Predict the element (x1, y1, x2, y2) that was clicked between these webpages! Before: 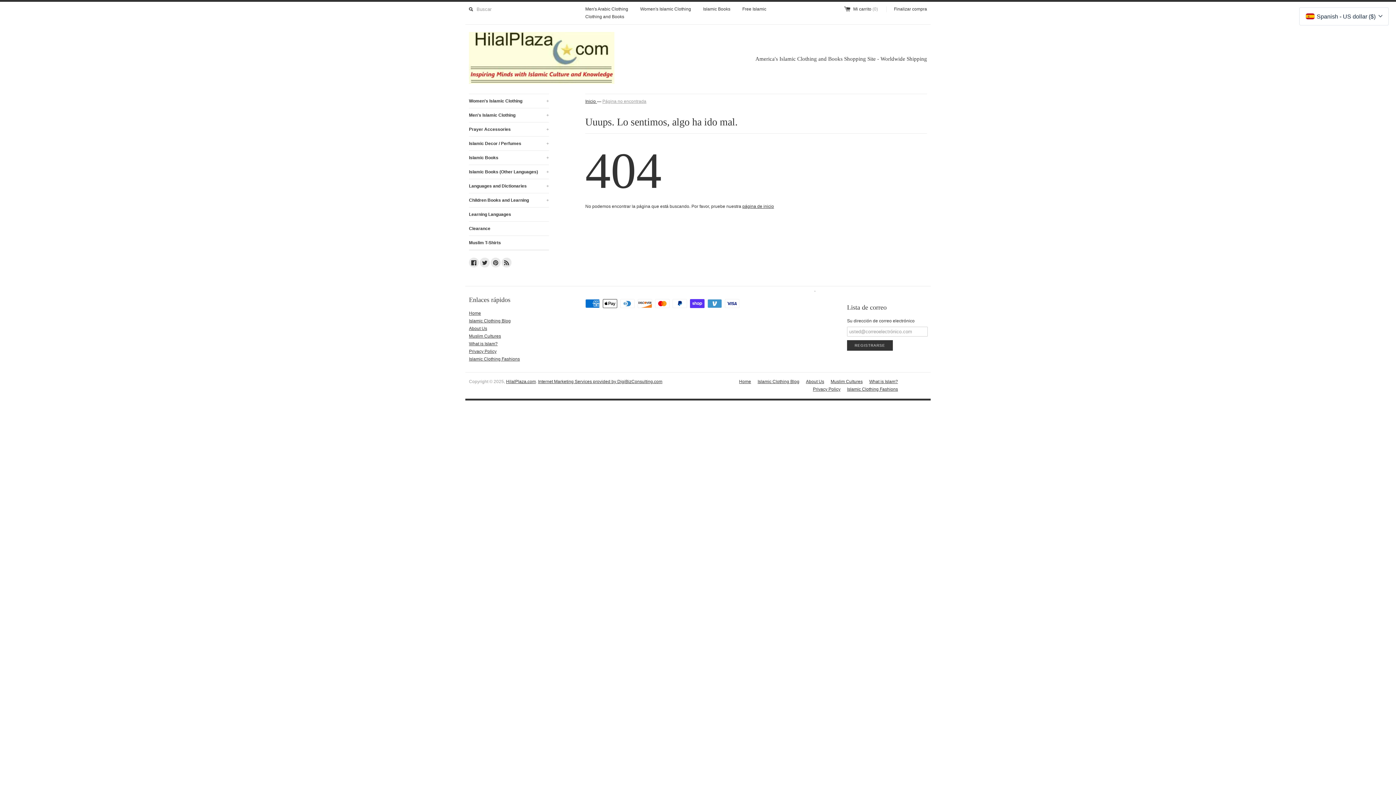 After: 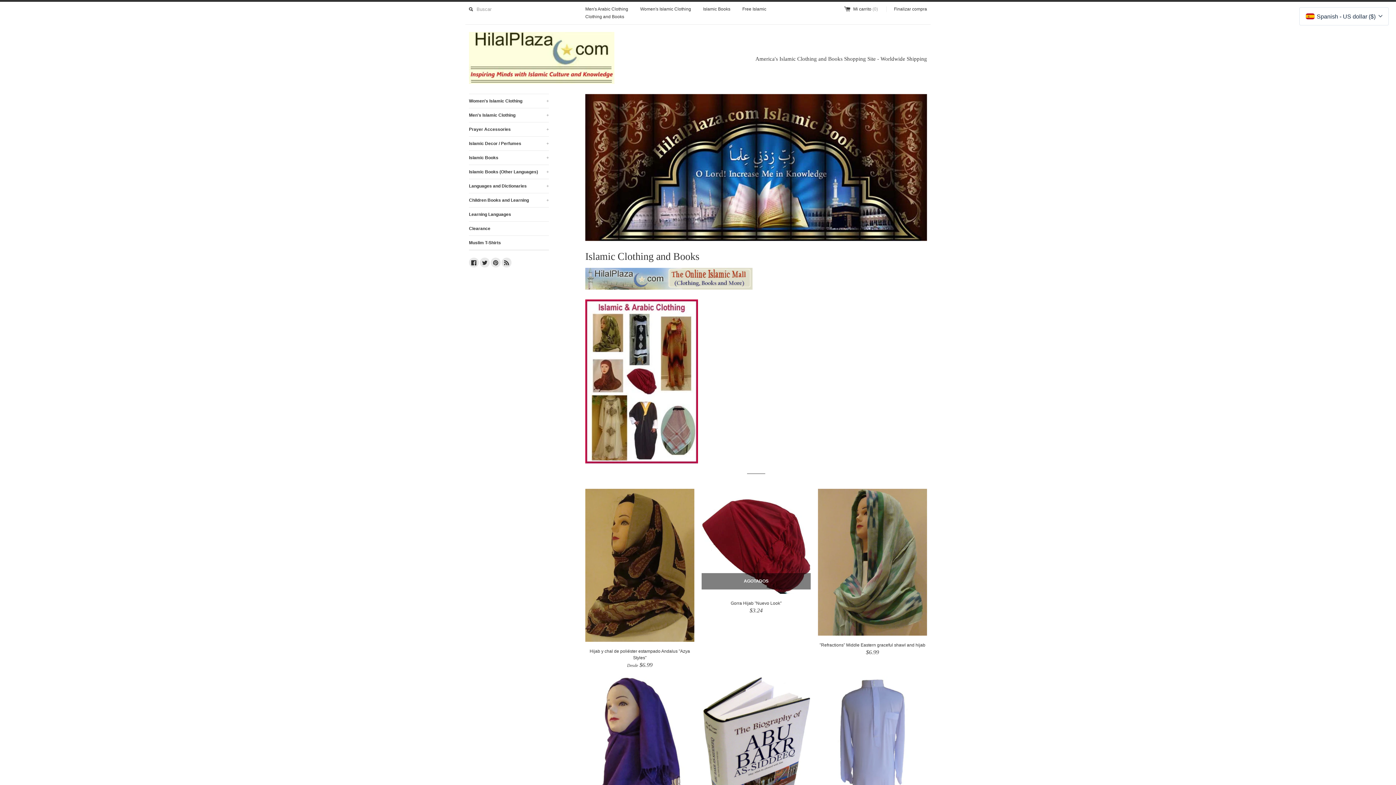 Action: bbox: (469, 310, 481, 316) label: Home